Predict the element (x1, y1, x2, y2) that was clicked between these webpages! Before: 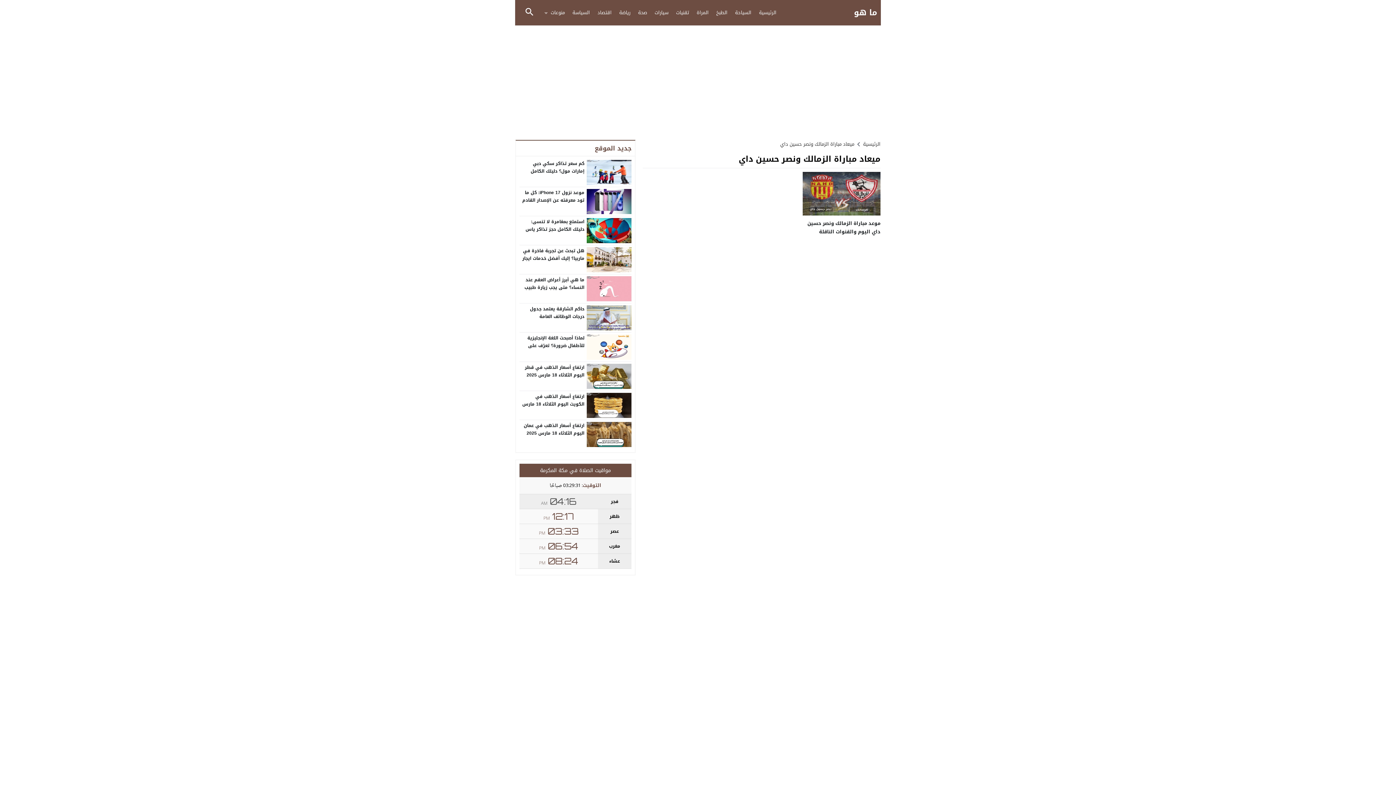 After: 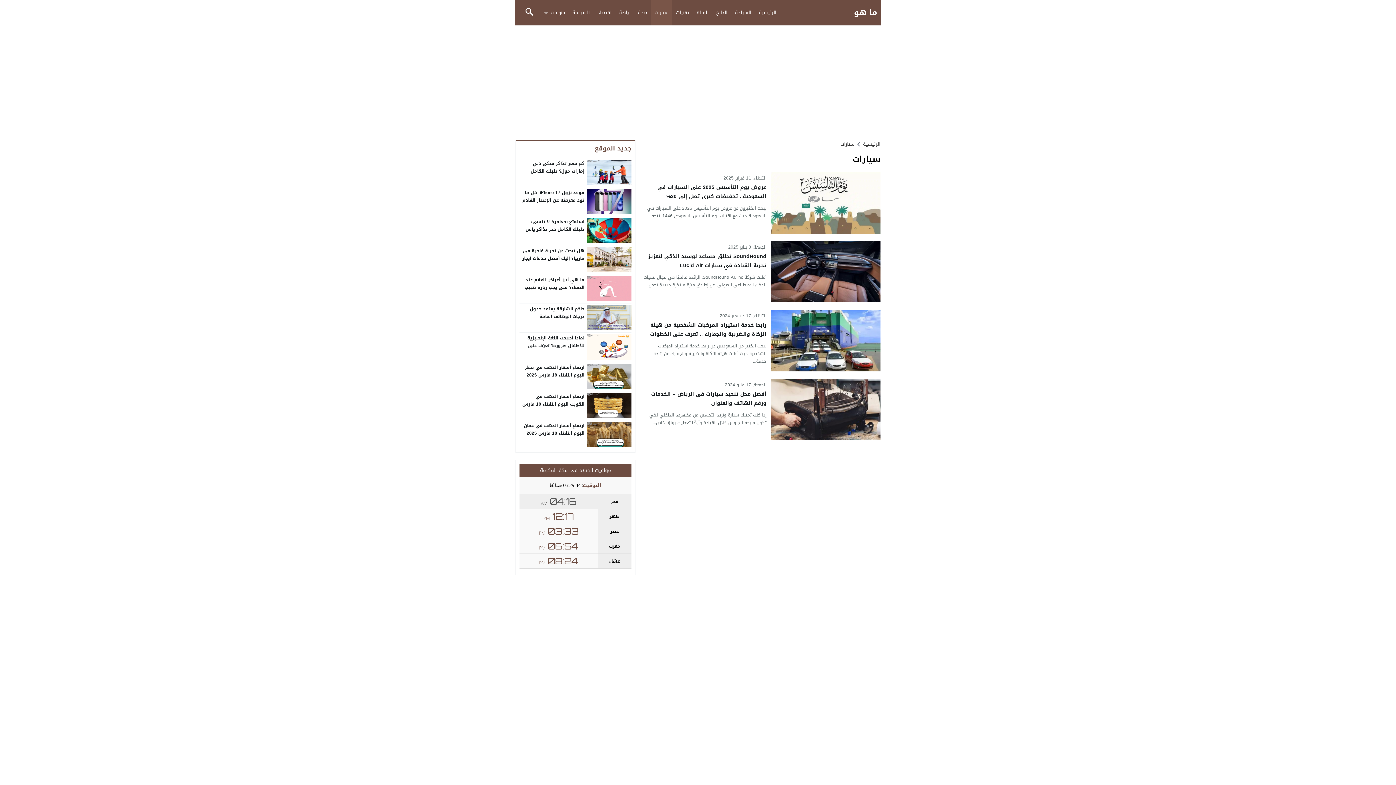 Action: label: سيارات bbox: (651, 0, 672, 25)